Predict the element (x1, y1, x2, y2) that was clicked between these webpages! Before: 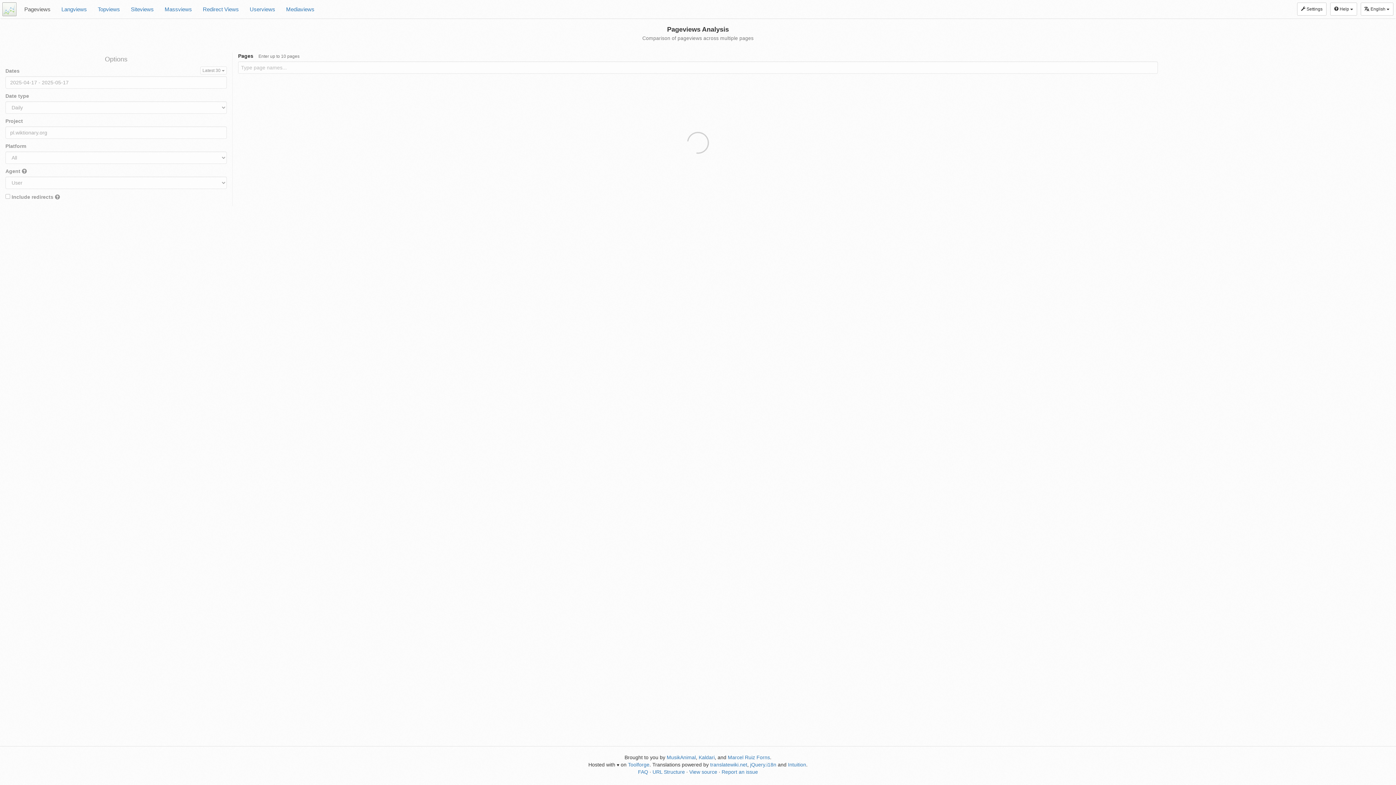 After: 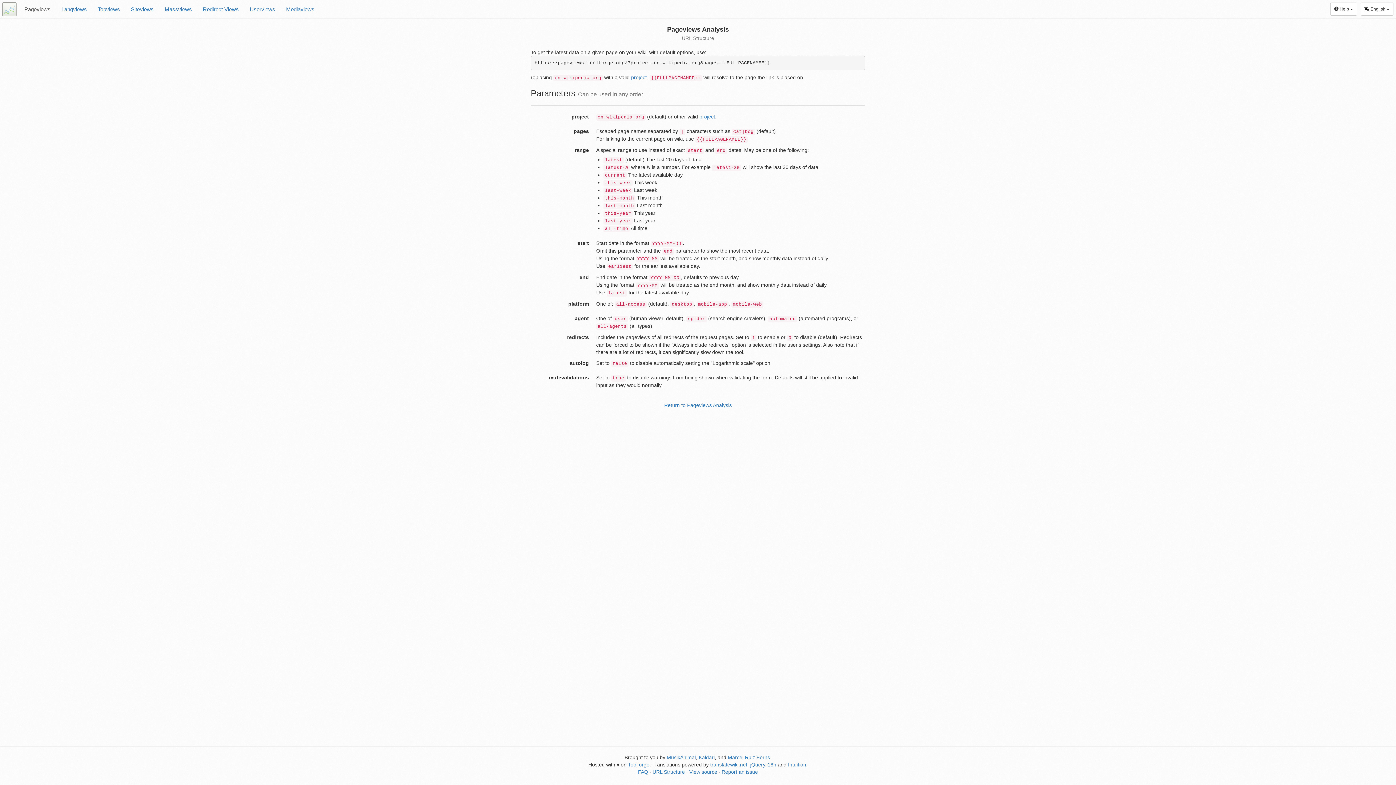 Action: bbox: (652, 769, 685, 775) label: URL Structure